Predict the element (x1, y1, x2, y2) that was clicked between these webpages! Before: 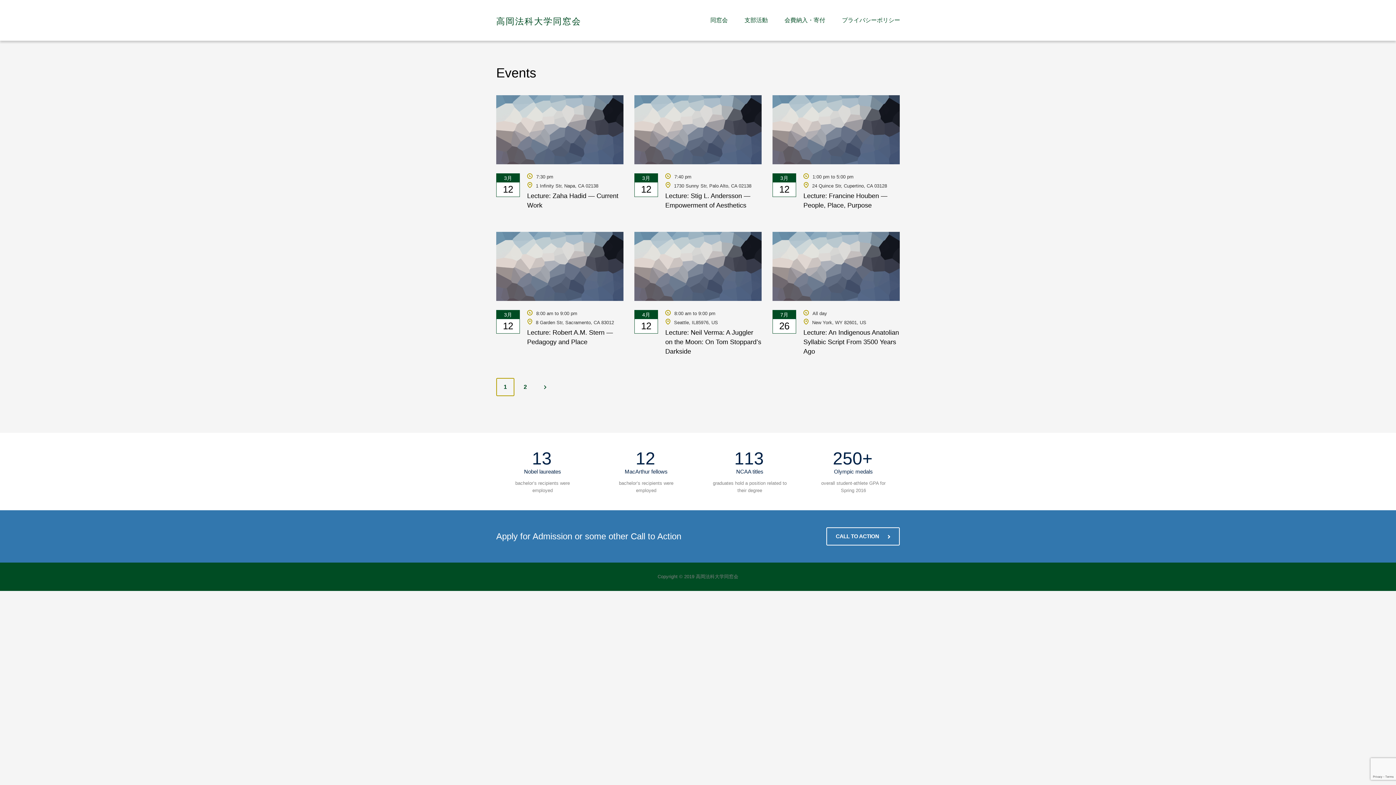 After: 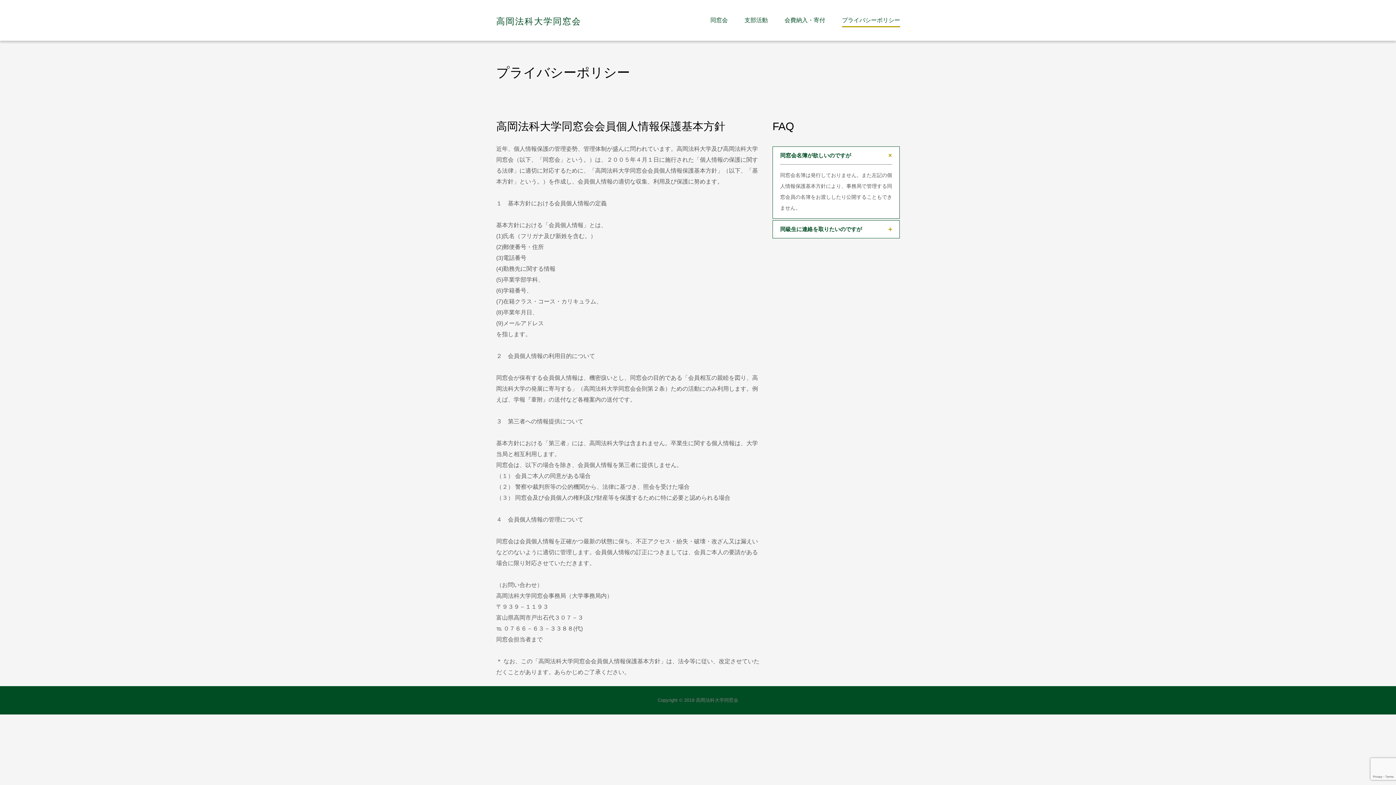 Action: bbox: (842, 0, 900, 40) label: プライバシーポリシー